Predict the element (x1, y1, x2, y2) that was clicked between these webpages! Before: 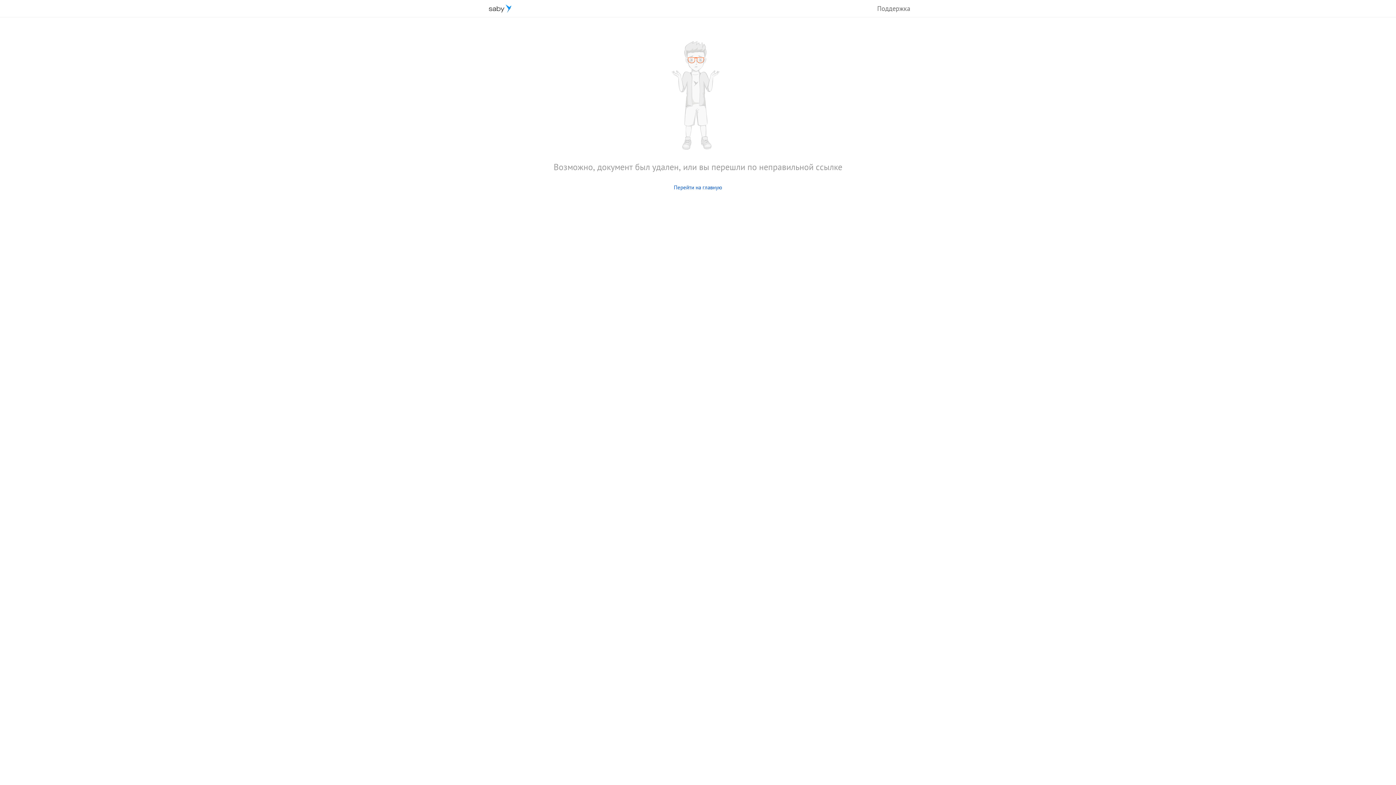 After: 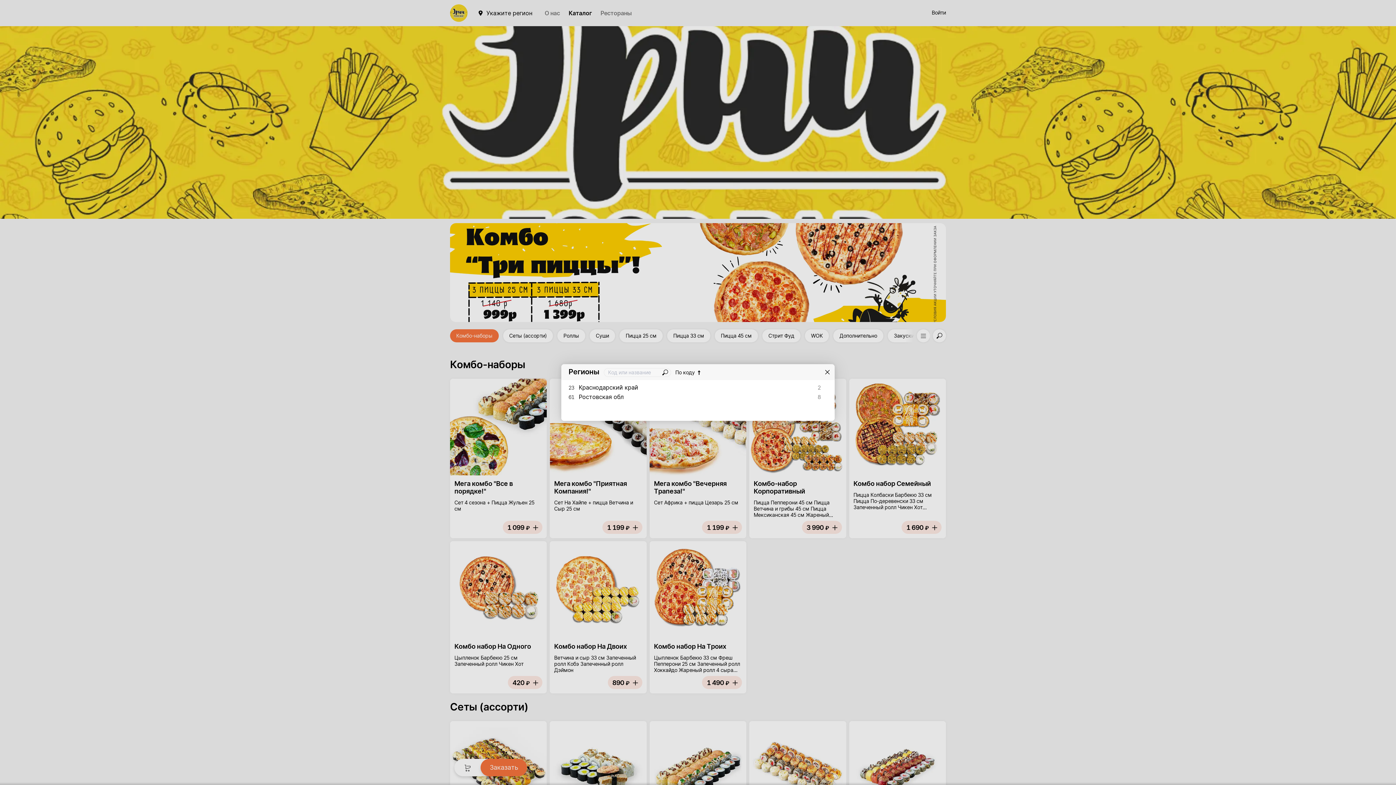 Action: bbox: (485, 4, 514, 12)